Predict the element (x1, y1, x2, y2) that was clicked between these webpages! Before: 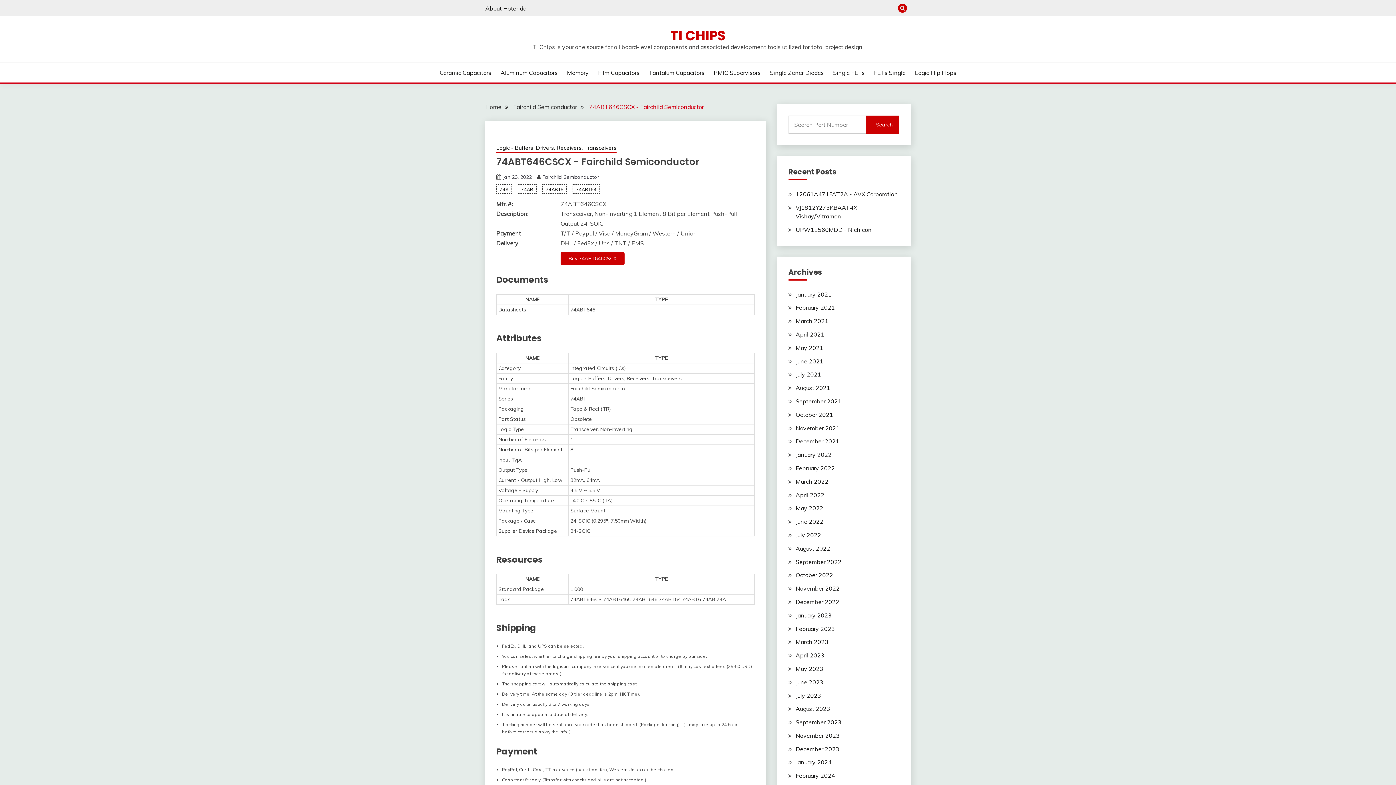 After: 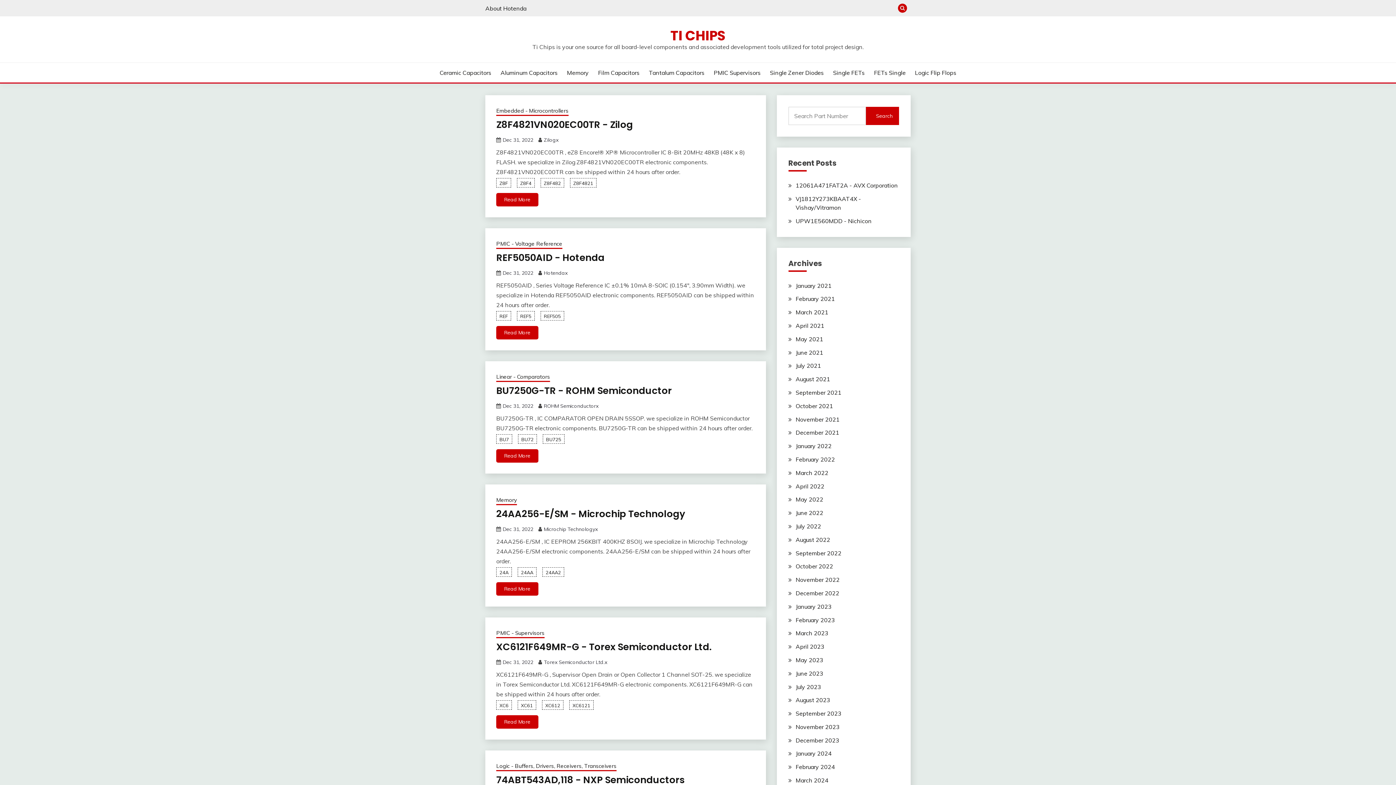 Action: label: December 2022 bbox: (795, 598, 839, 605)